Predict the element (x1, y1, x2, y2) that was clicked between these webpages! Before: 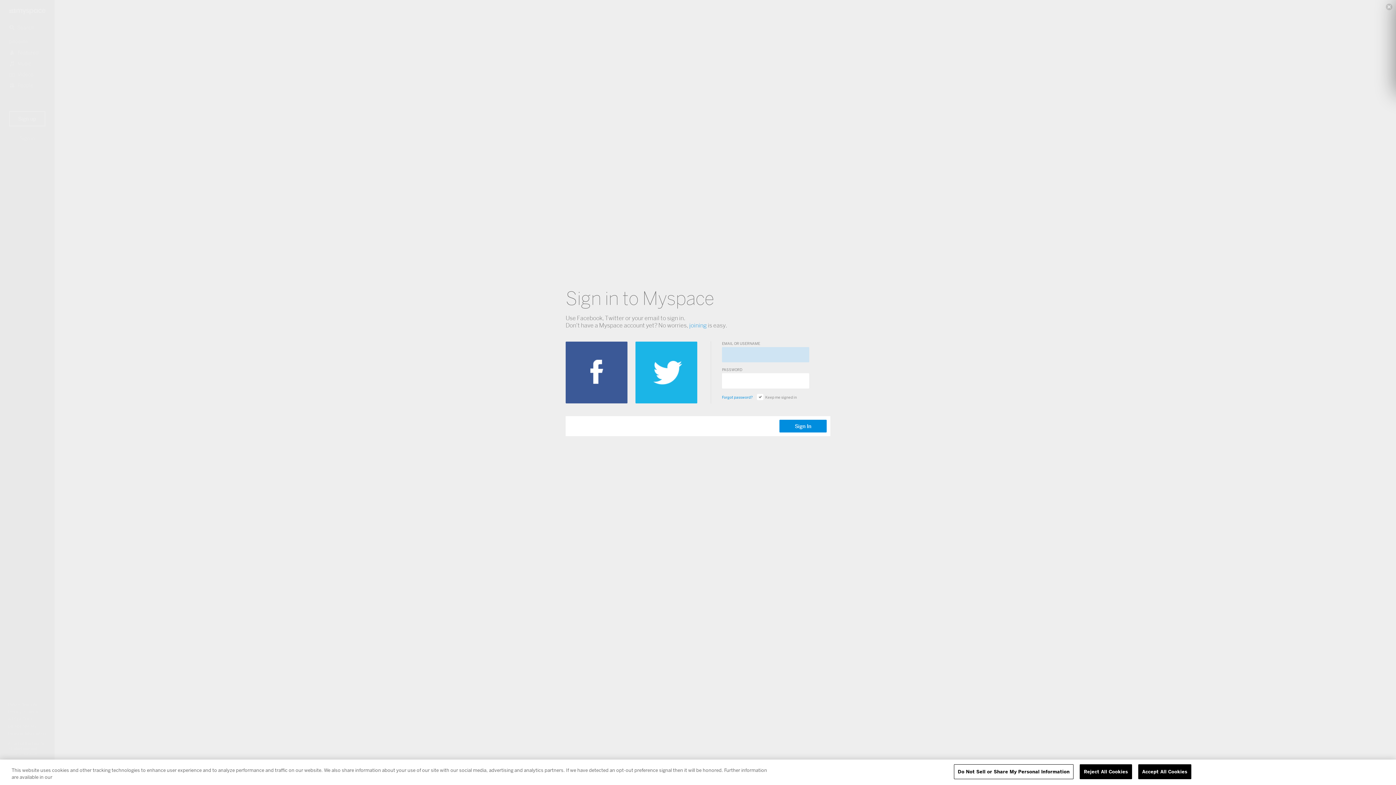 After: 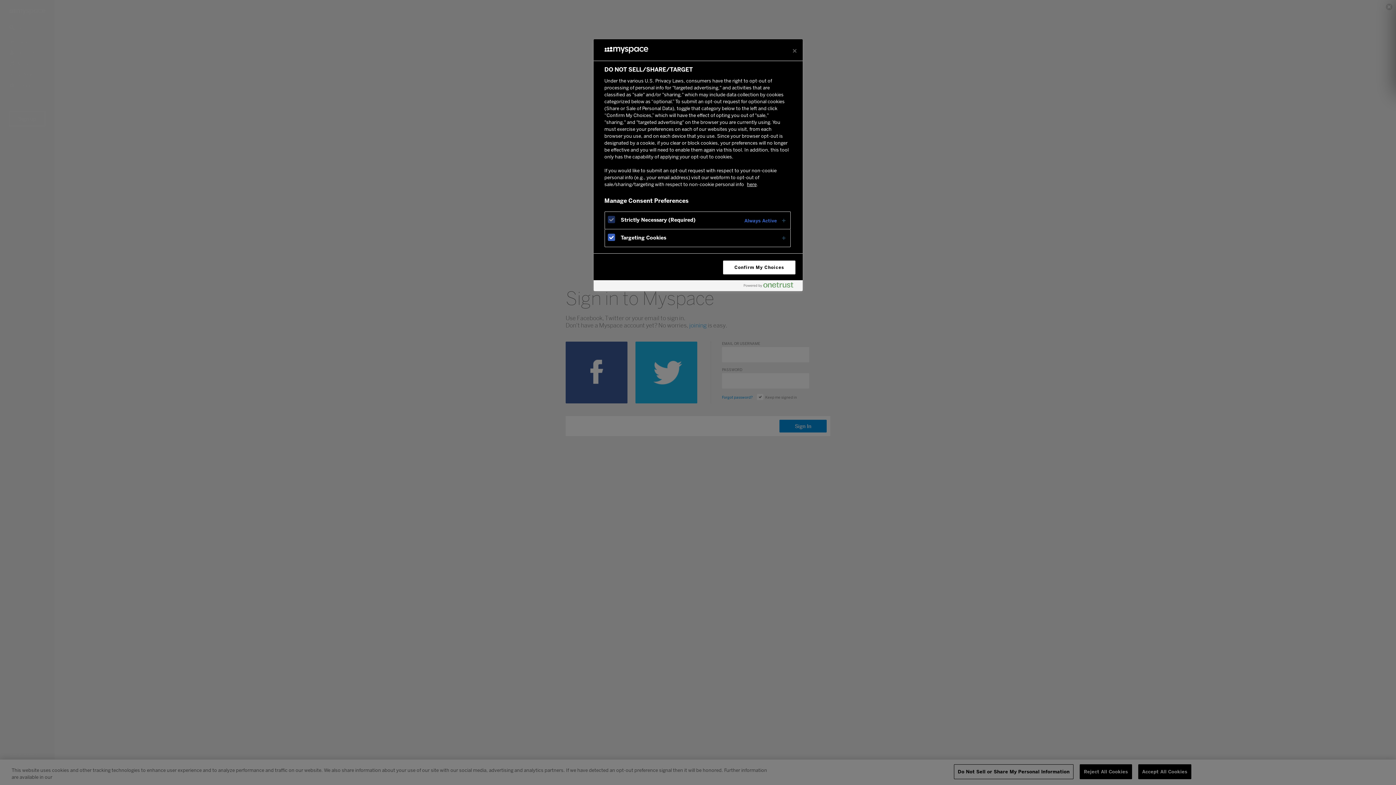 Action: bbox: (954, 764, 1073, 779) label: Do Not Sell or Share My Personal Information